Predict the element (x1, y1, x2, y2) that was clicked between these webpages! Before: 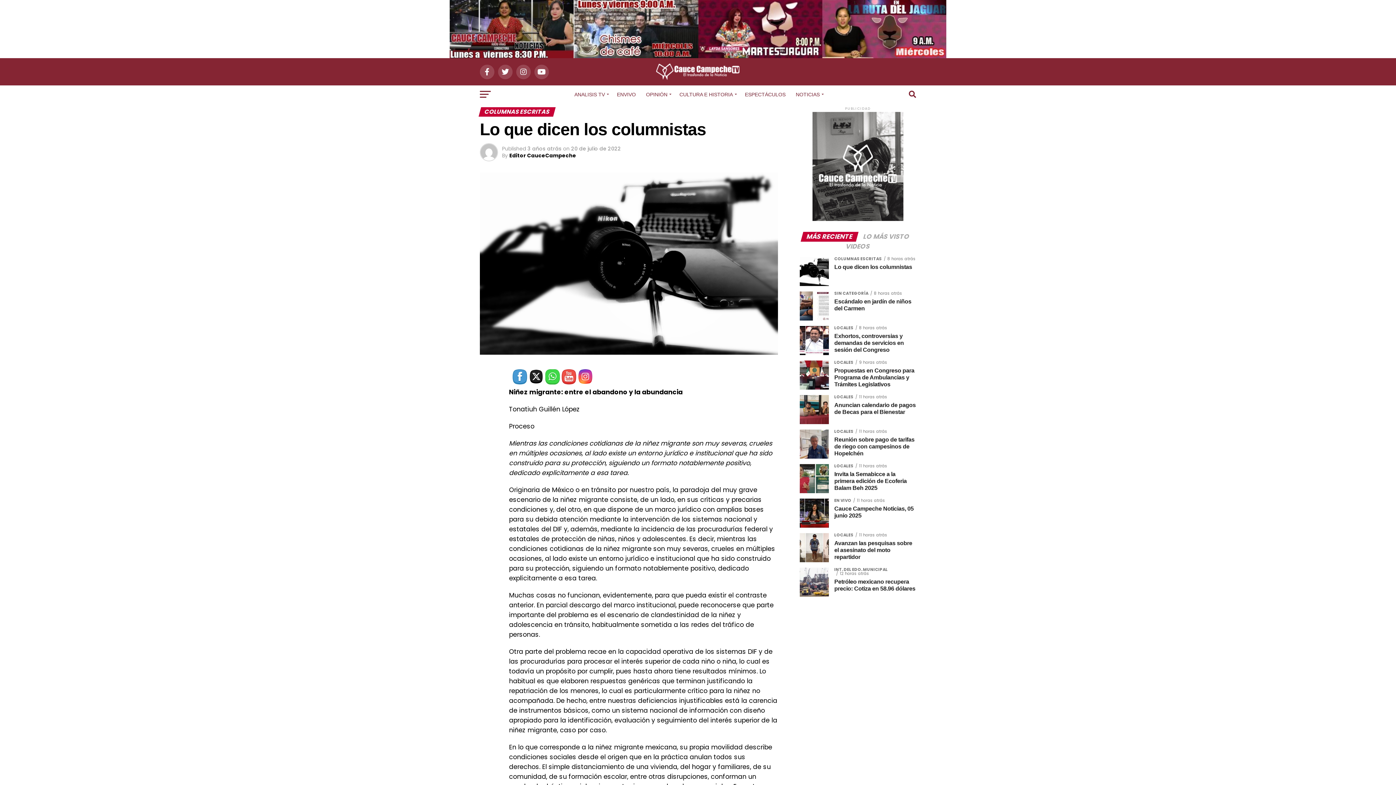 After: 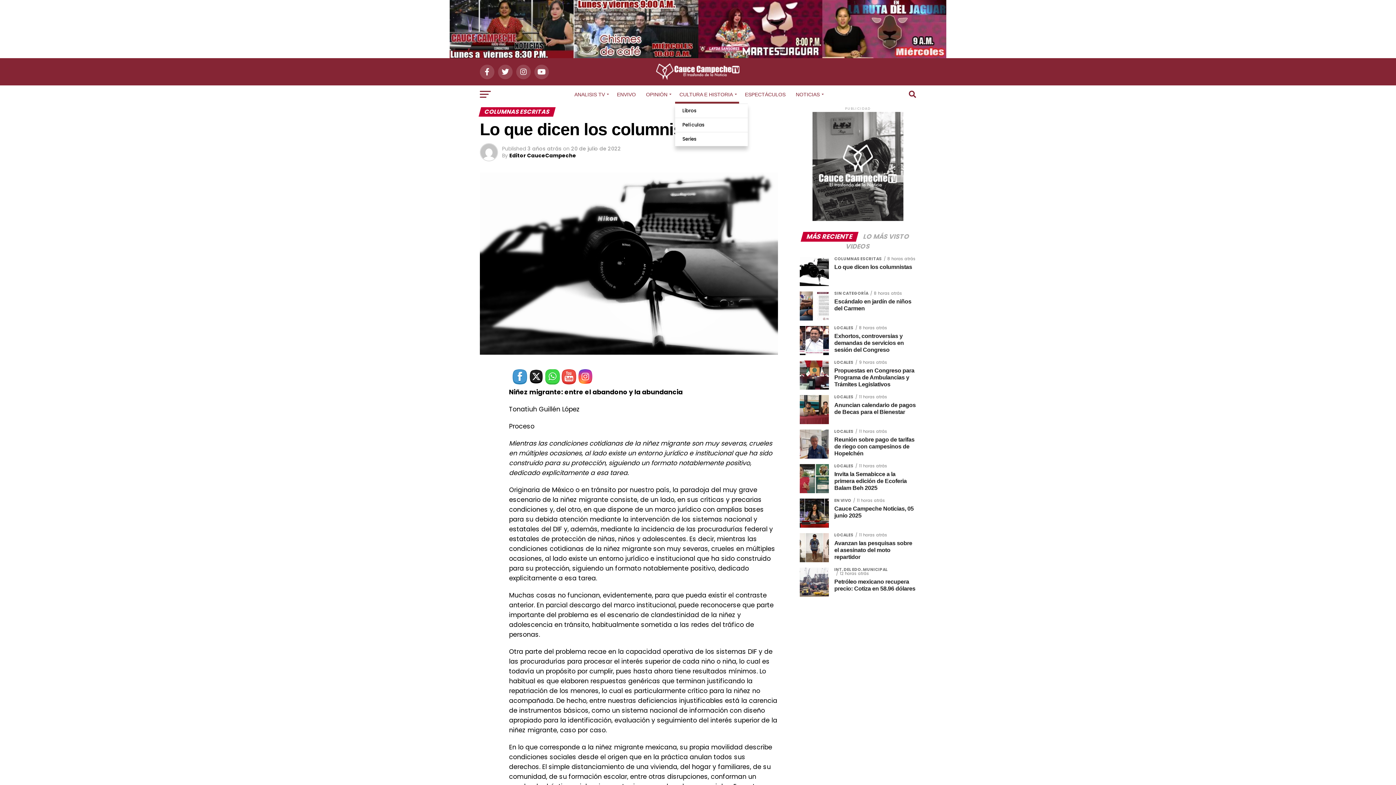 Action: bbox: (675, 85, 739, 103) label: CULTURA E HISTORIA